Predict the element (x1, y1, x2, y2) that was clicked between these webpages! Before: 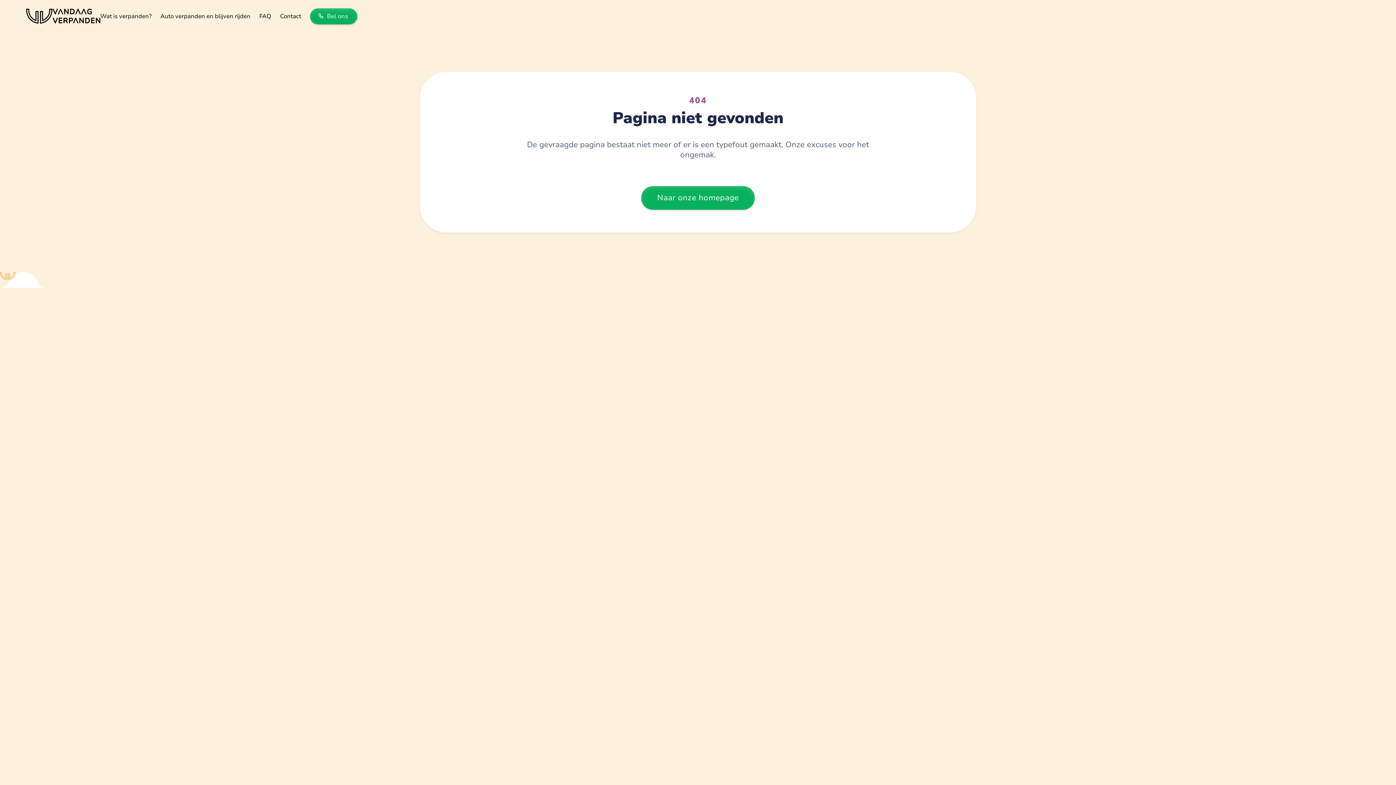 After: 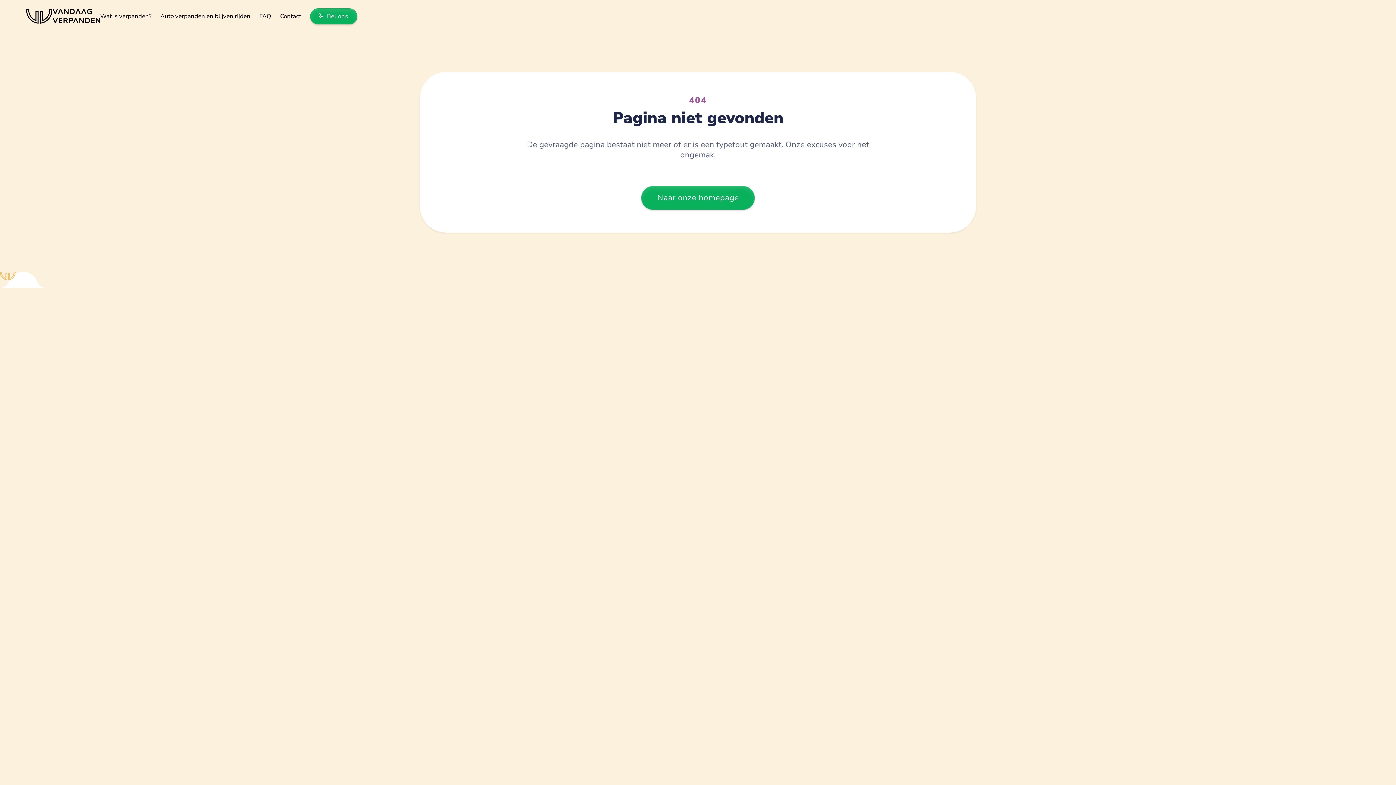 Action: bbox: (310, 8, 357, 24) label: Bel ons